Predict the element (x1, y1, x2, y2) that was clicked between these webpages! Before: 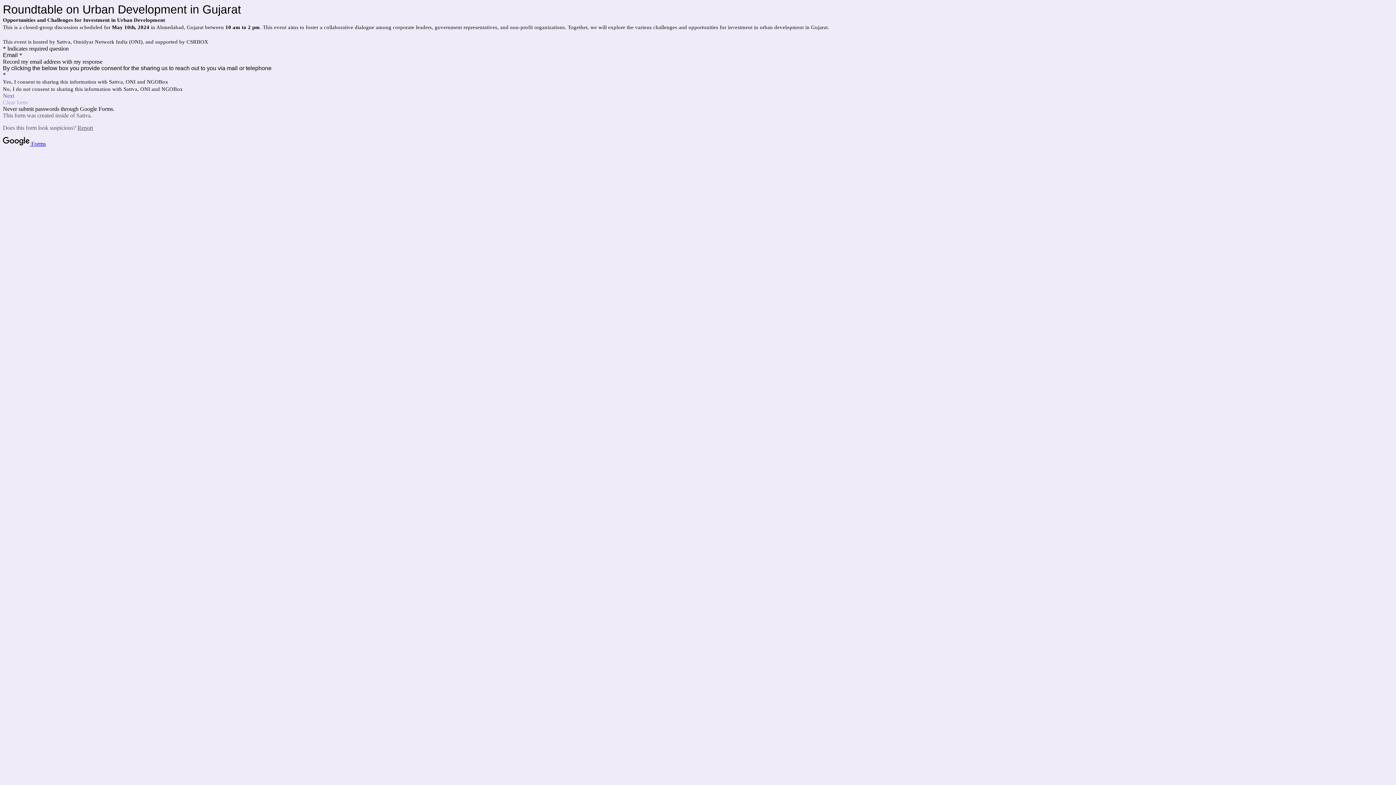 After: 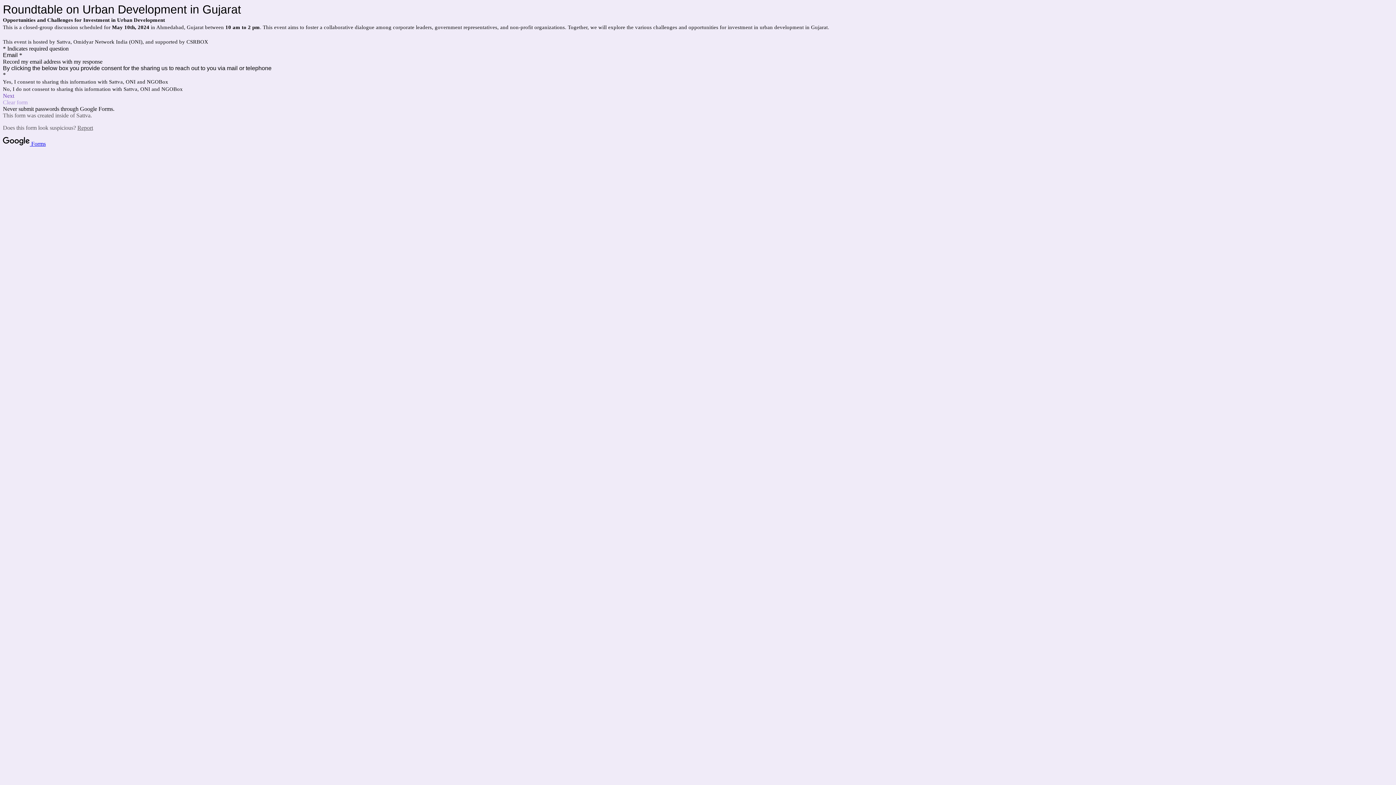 Action: label: Report bbox: (77, 124, 93, 130)